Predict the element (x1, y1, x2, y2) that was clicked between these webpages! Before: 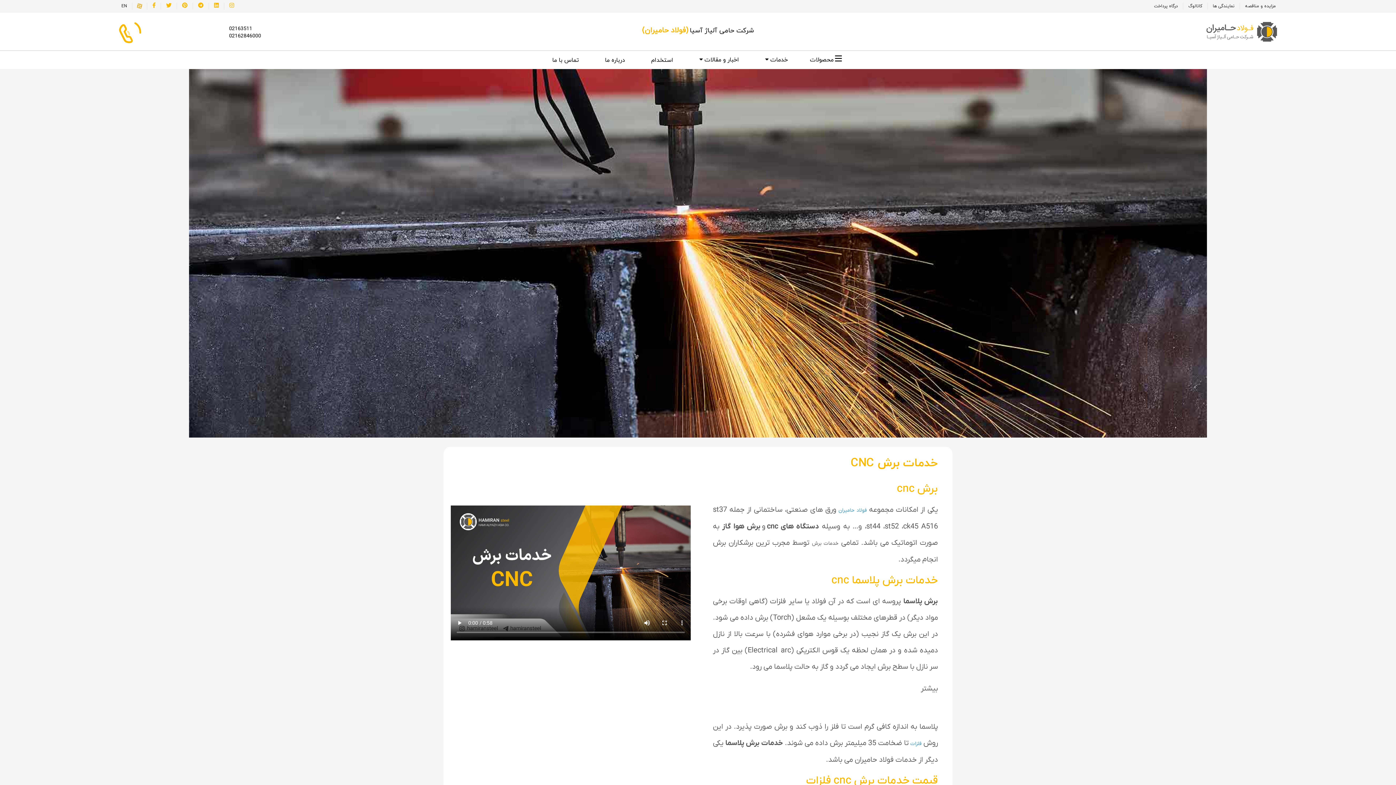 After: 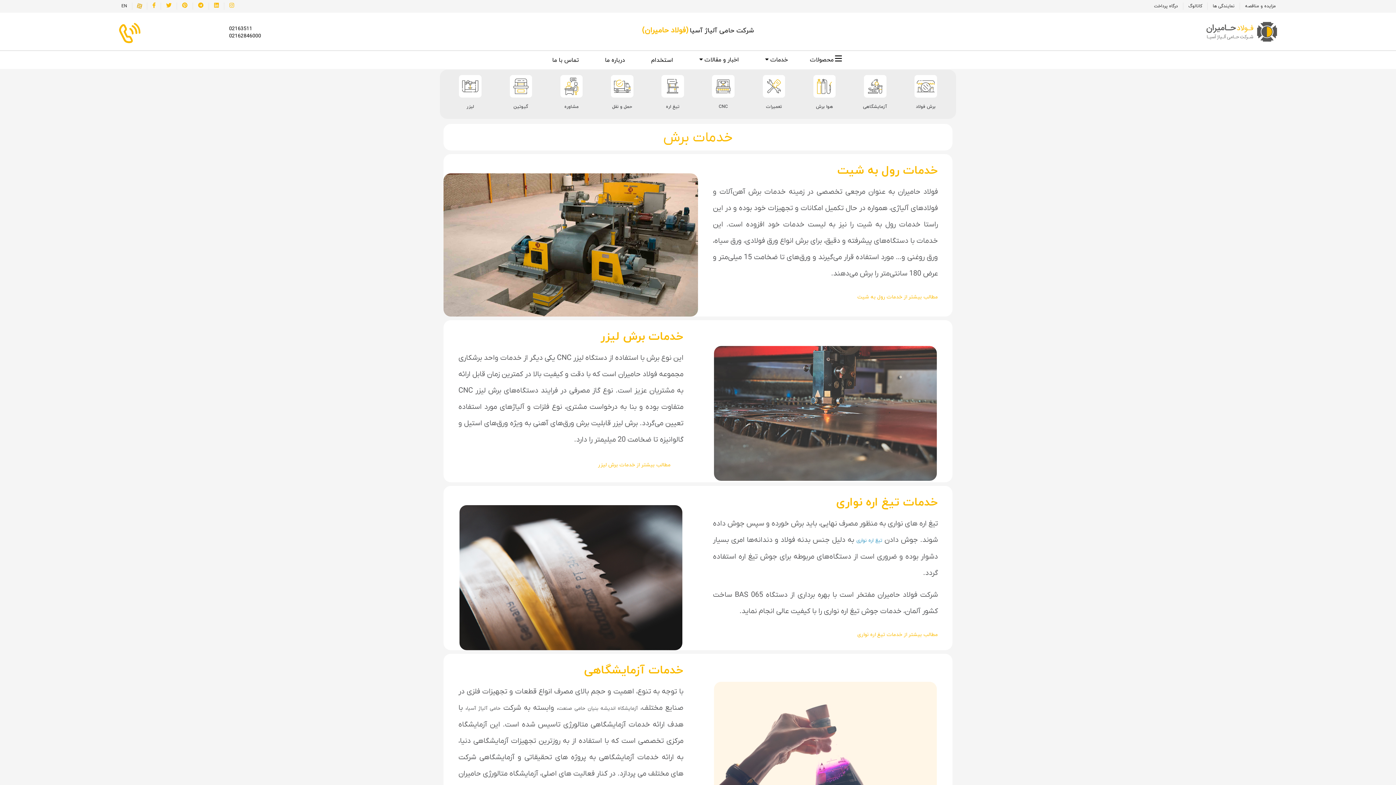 Action: label: خدمات برش bbox: (812, 540, 838, 547)